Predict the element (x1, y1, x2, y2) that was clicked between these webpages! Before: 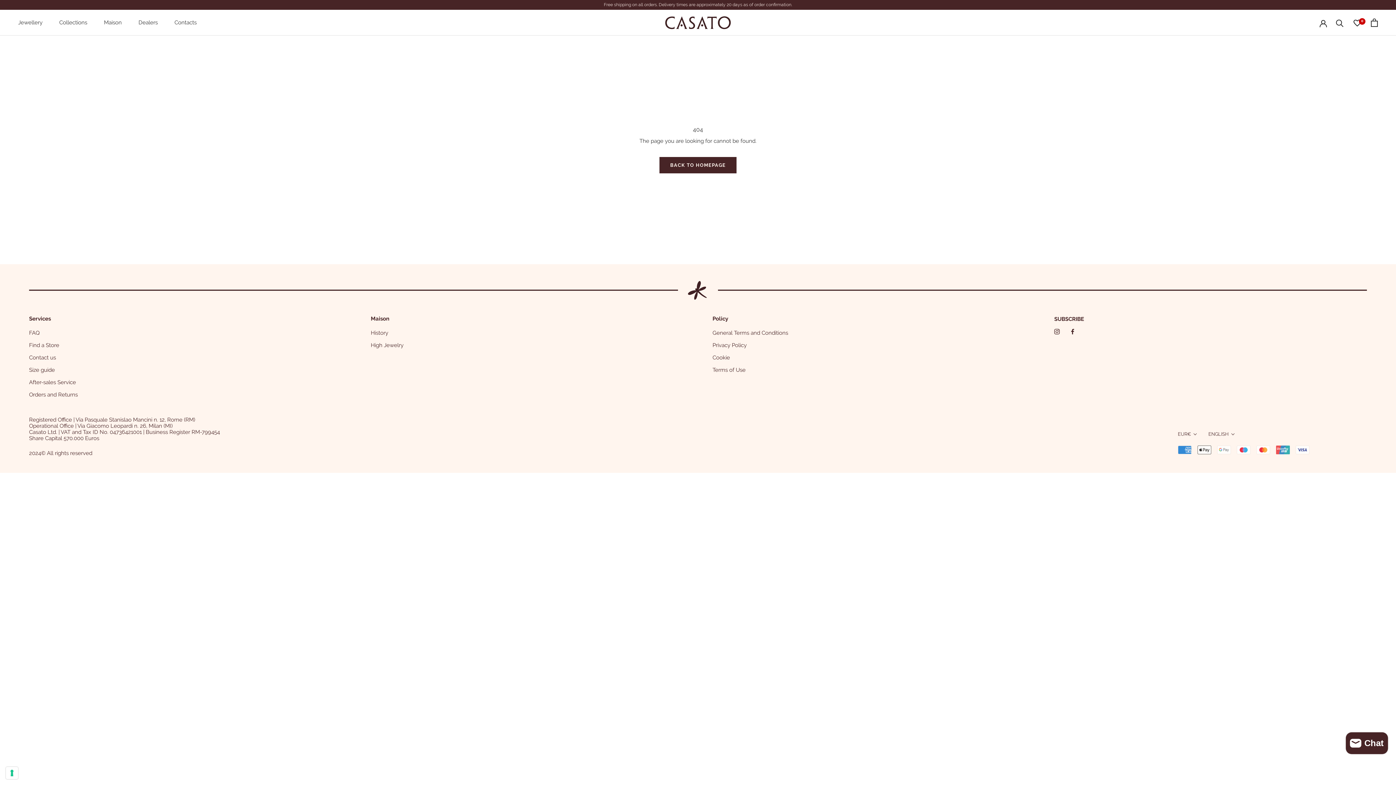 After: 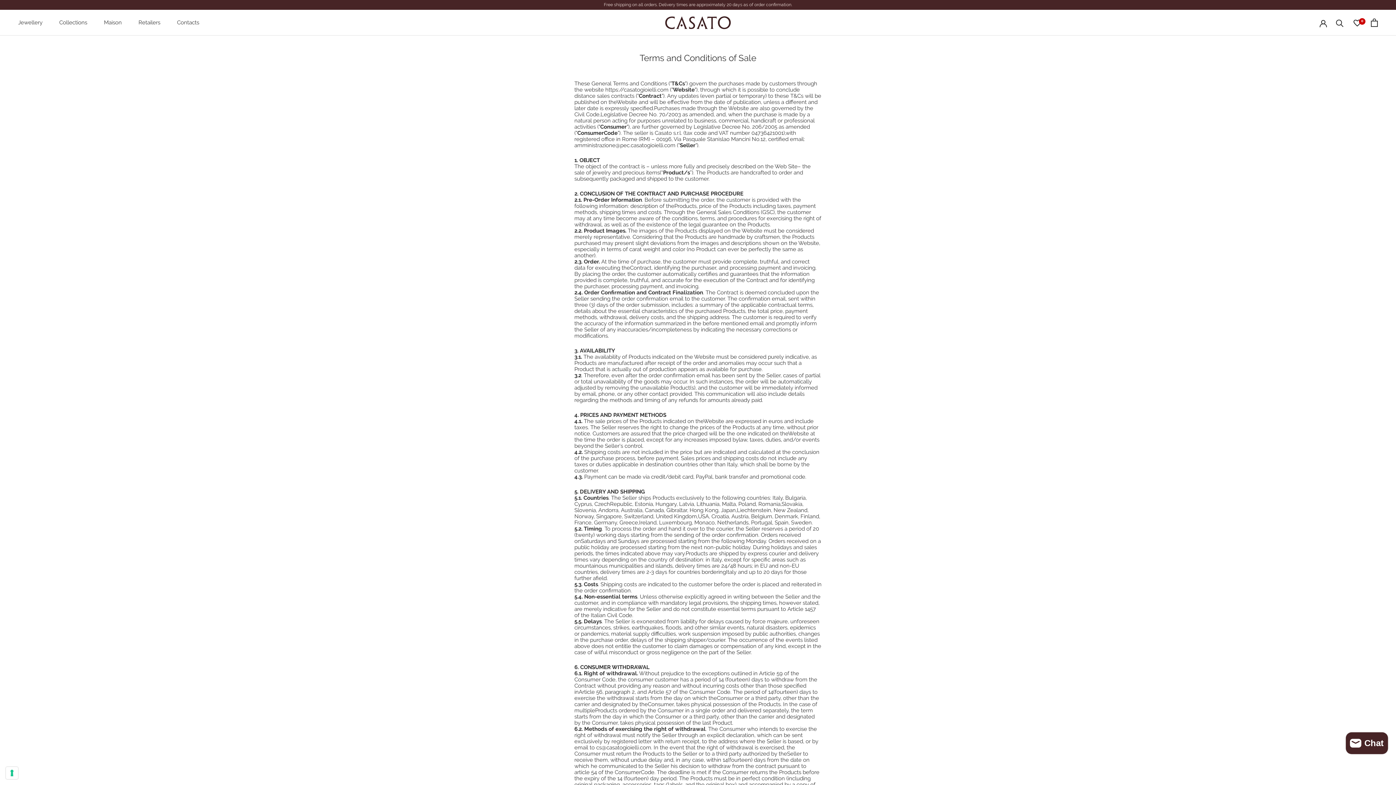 Action: bbox: (29, 390, 341, 398) label: Orders and Returns